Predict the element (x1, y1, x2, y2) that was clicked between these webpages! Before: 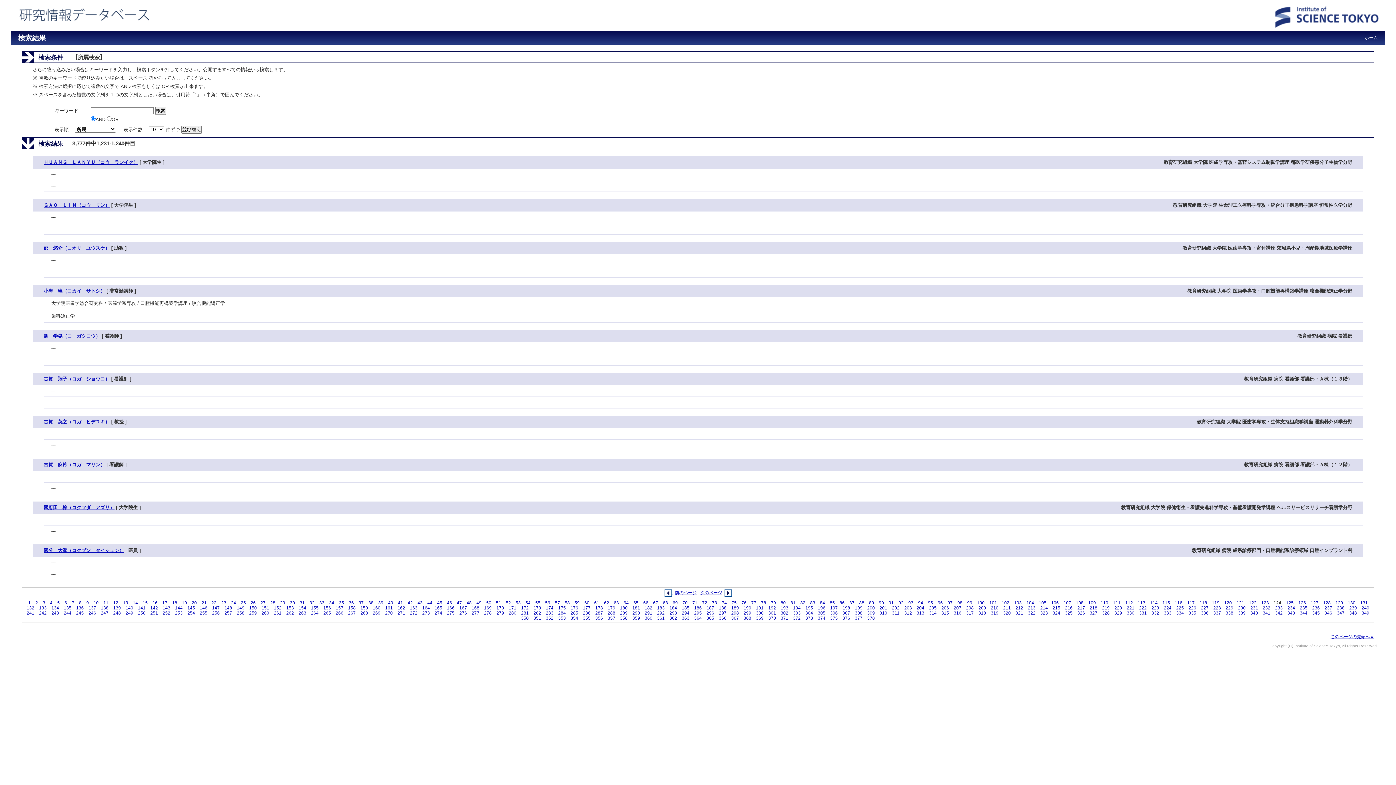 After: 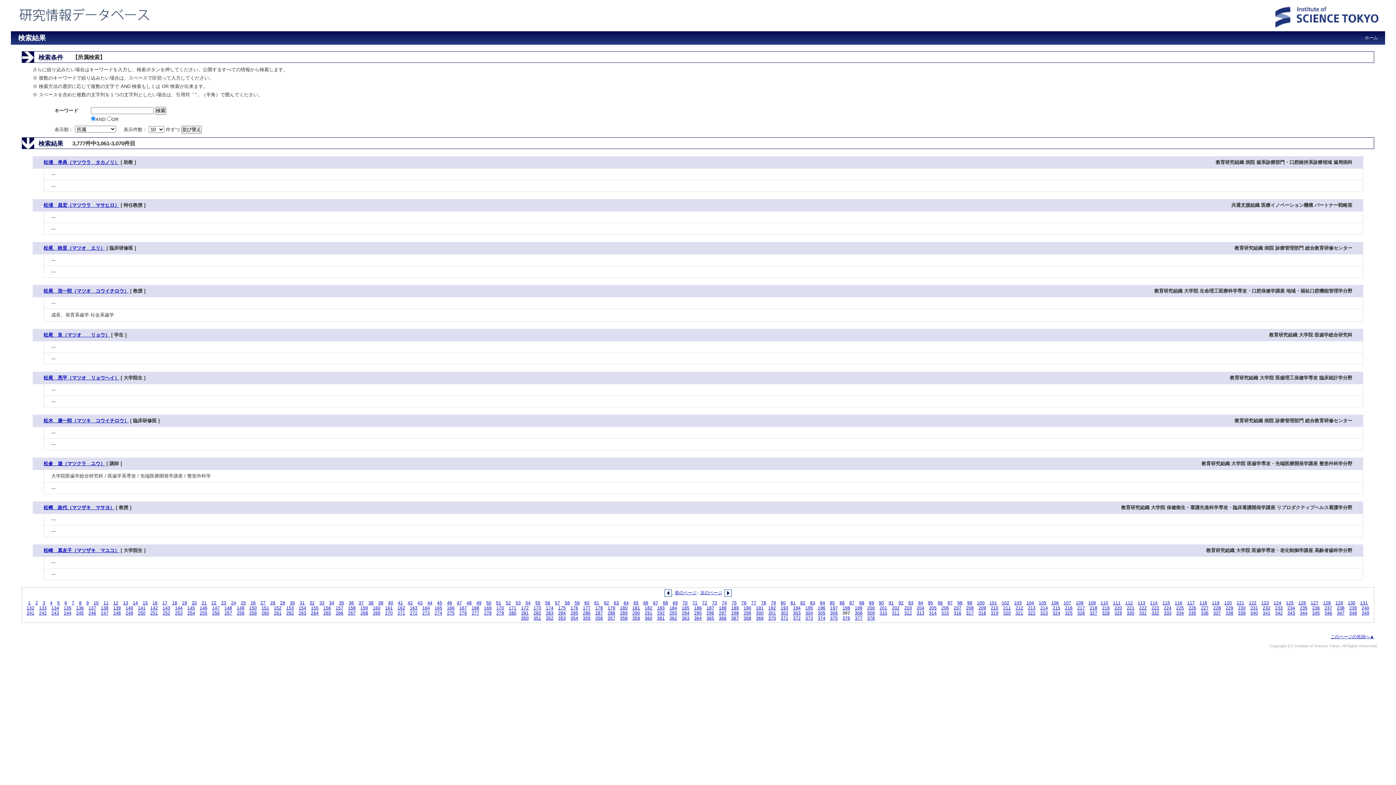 Action: label: 307 bbox: (842, 610, 850, 616)